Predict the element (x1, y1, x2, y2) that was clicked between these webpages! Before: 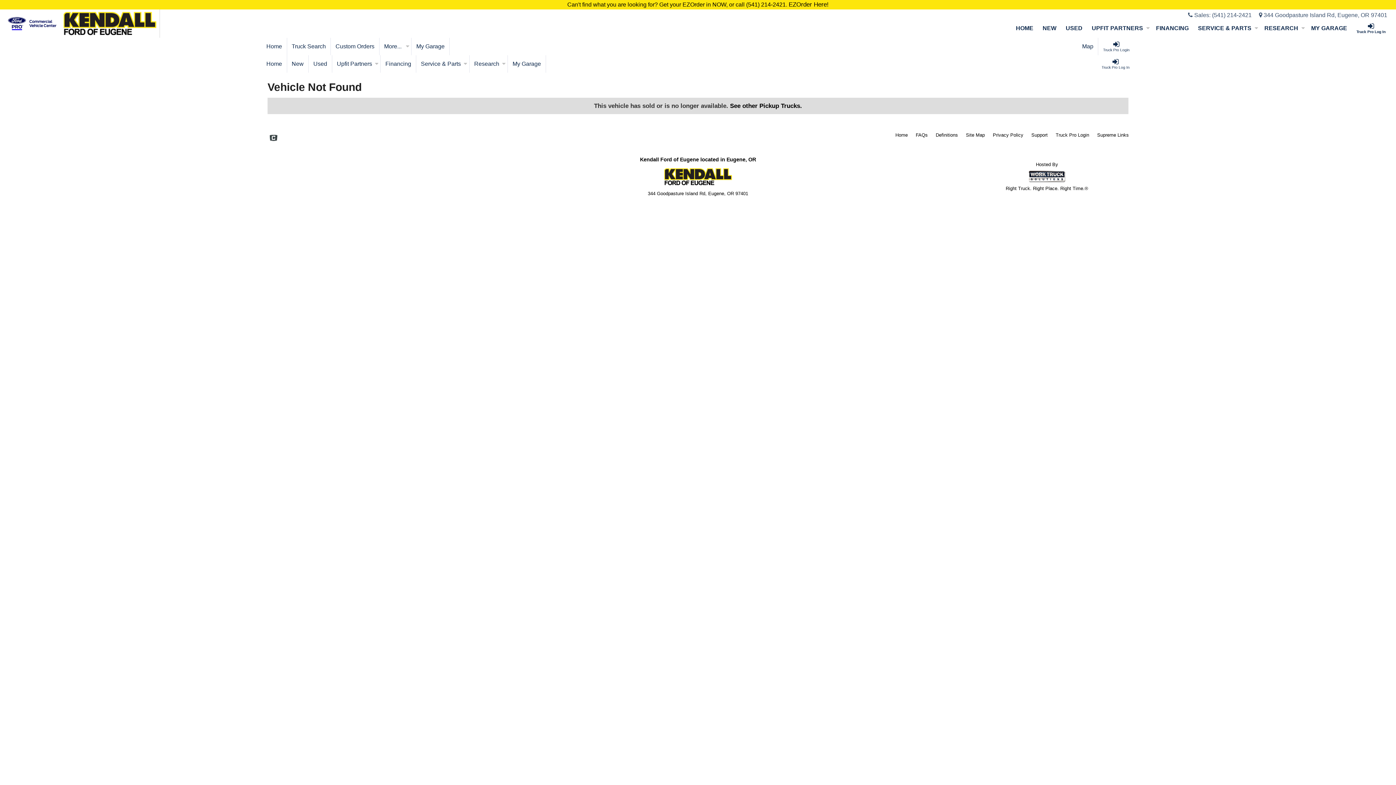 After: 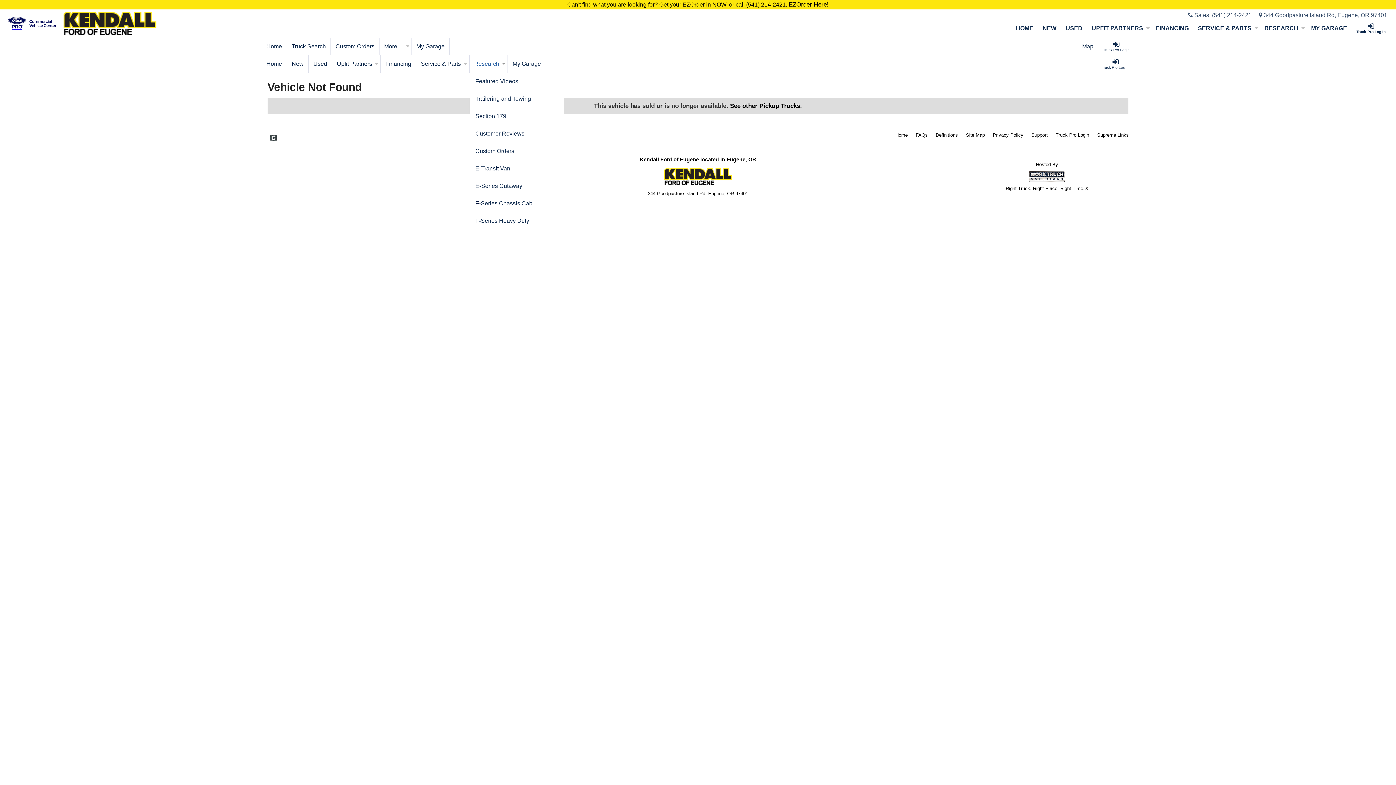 Action: bbox: (469, 55, 508, 72) label: Research